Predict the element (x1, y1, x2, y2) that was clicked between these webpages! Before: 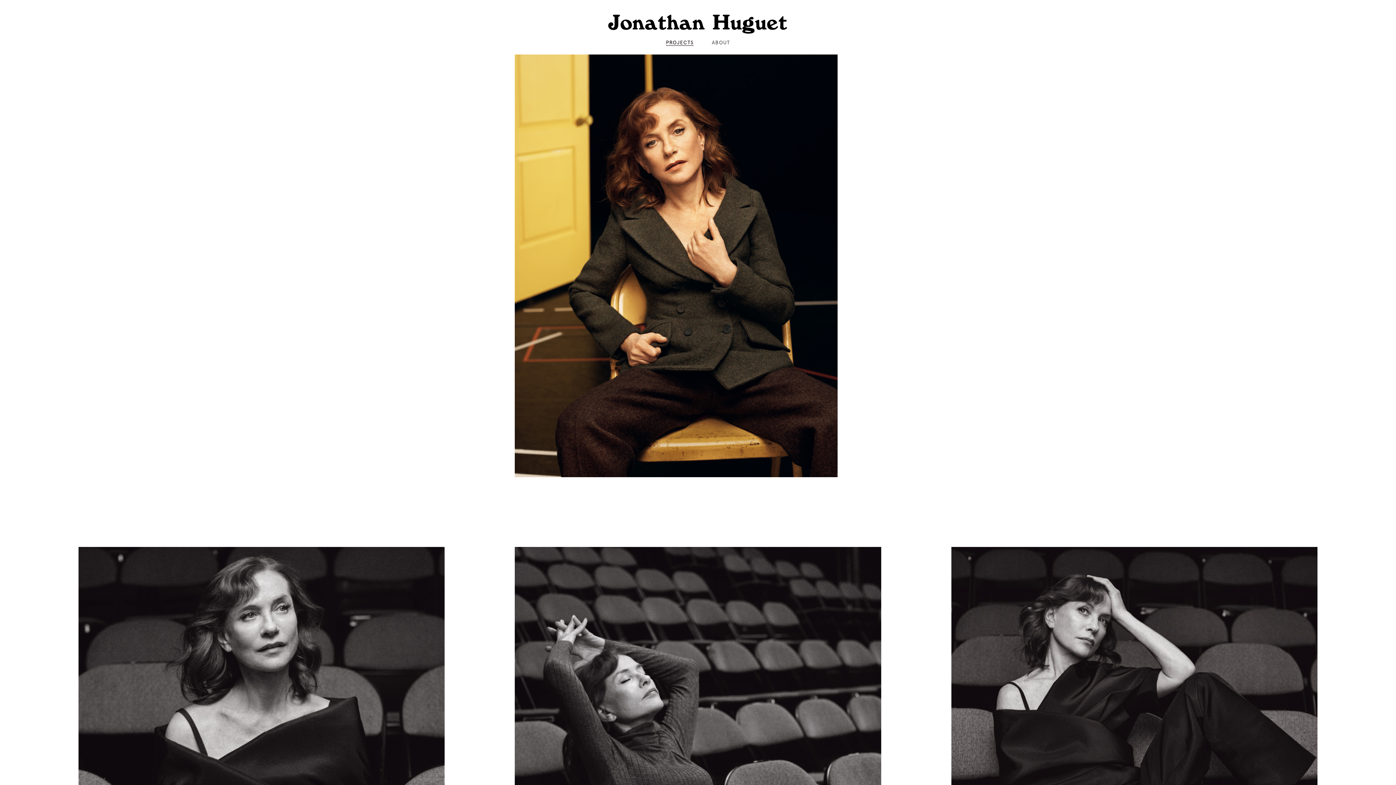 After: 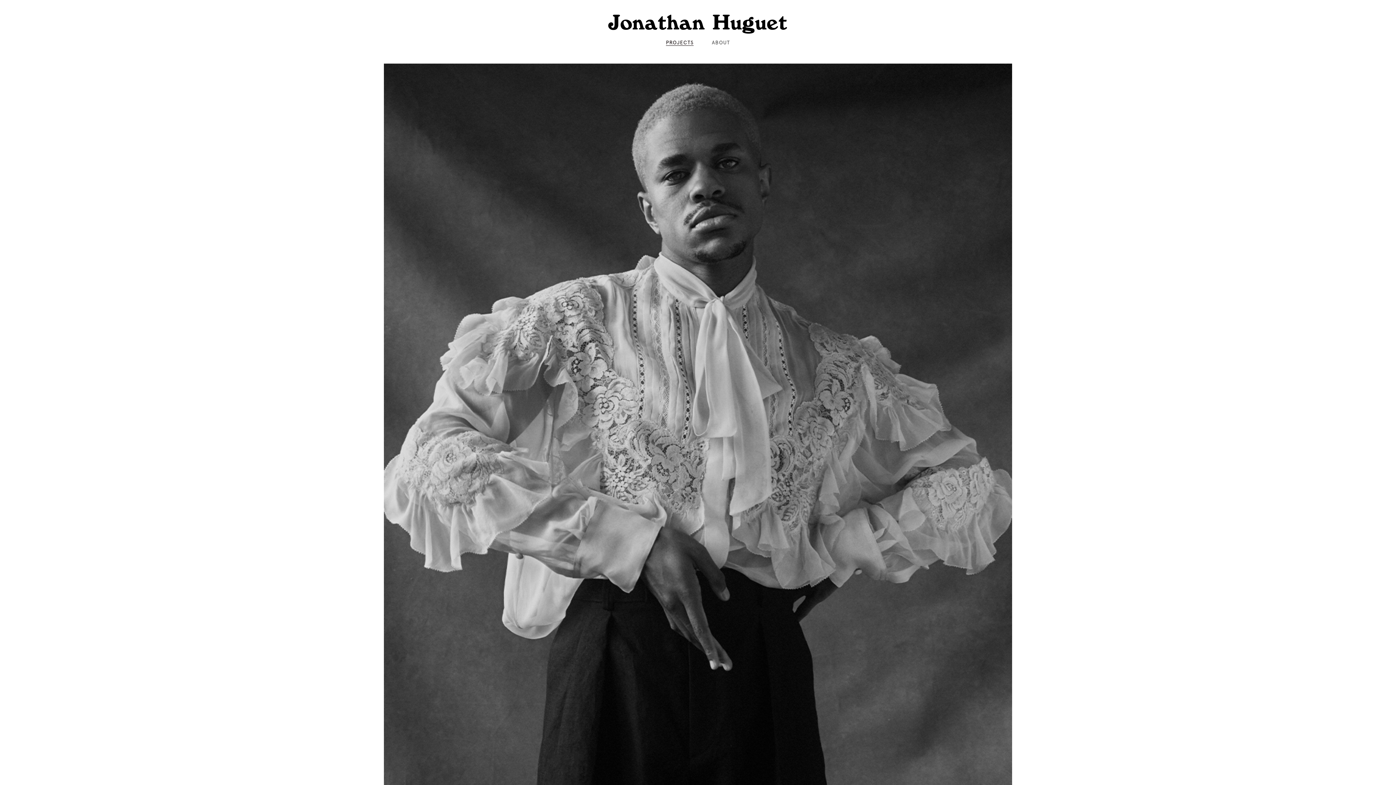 Action: bbox: (1381, 770, 1389, 778) label: ▸